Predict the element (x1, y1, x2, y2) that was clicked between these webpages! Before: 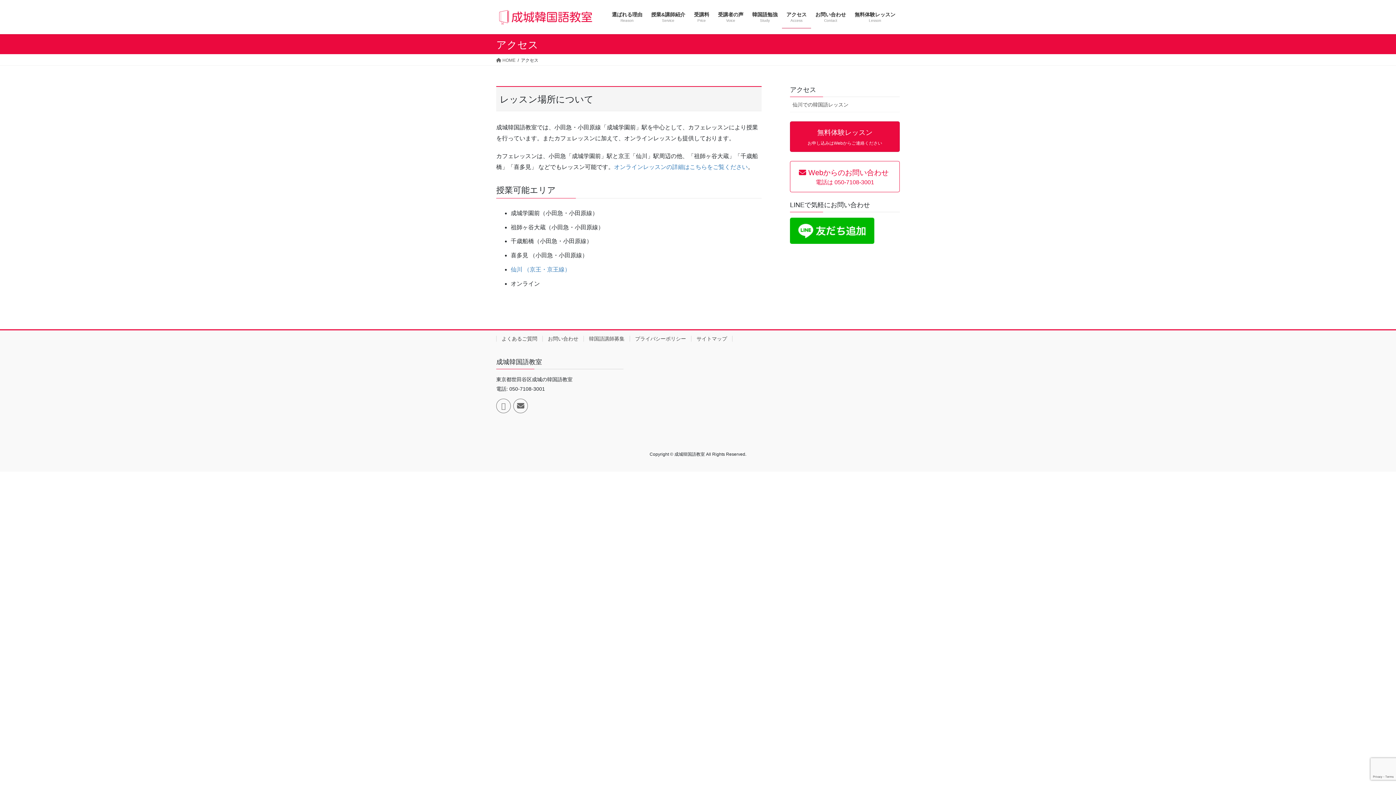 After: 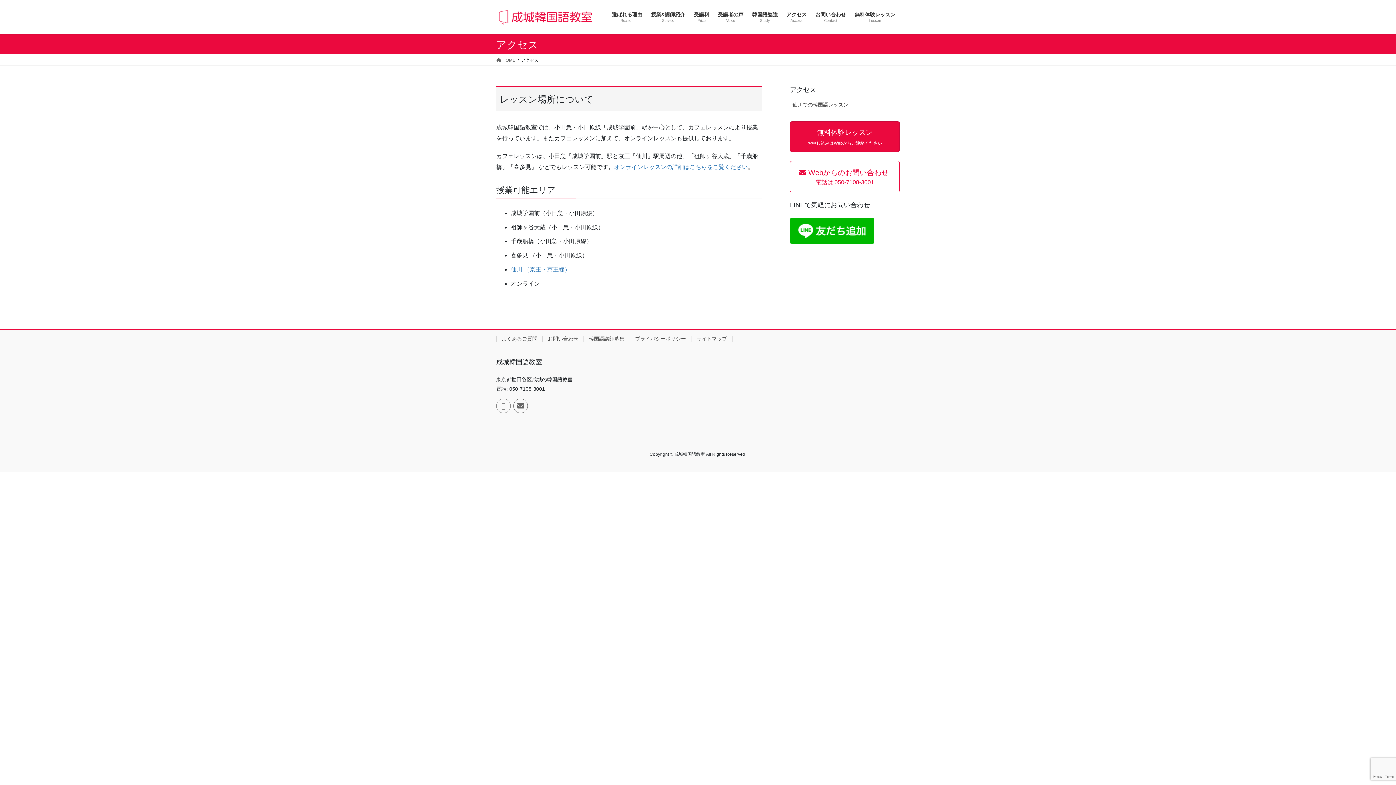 Action: bbox: (496, 398, 510, 413)